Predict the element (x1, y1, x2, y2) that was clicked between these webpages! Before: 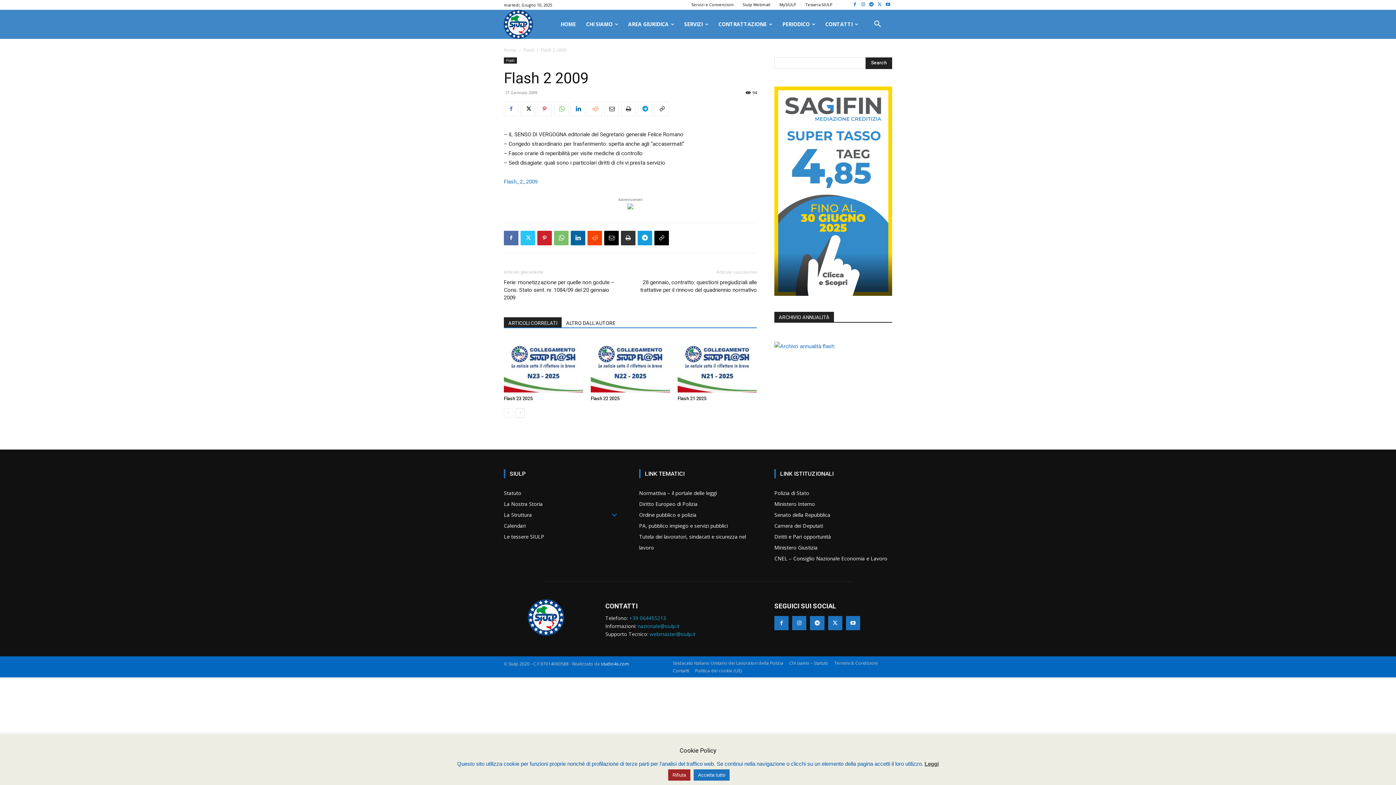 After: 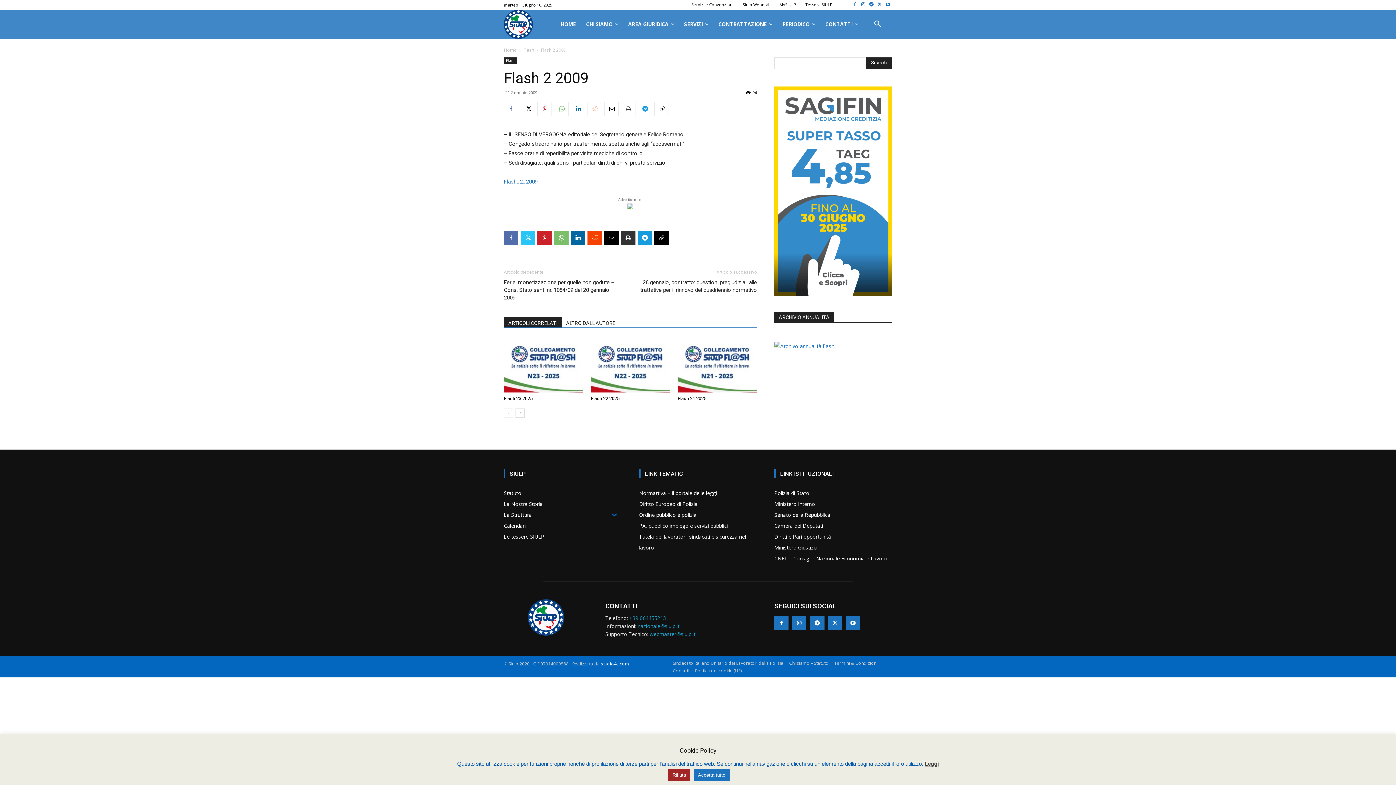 Action: bbox: (587, 101, 602, 116)